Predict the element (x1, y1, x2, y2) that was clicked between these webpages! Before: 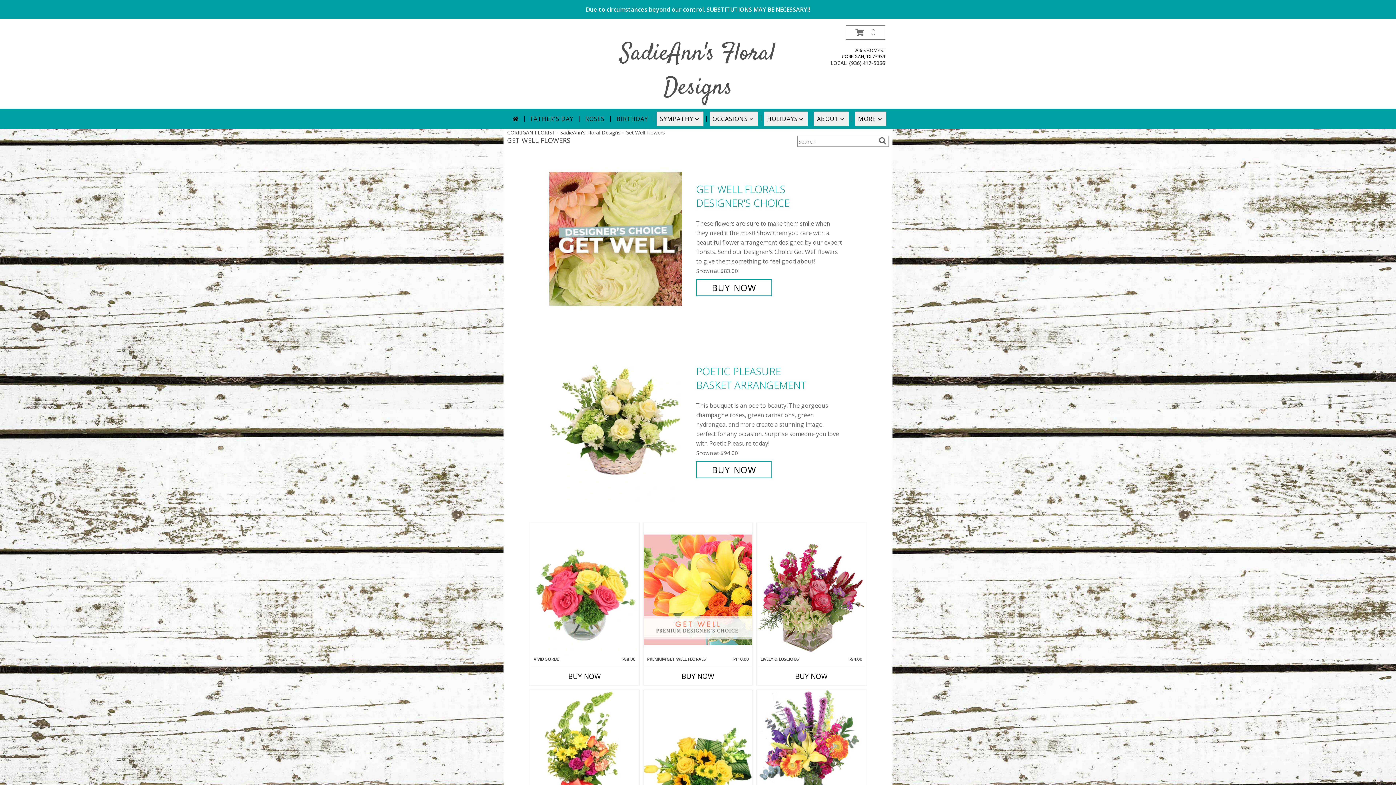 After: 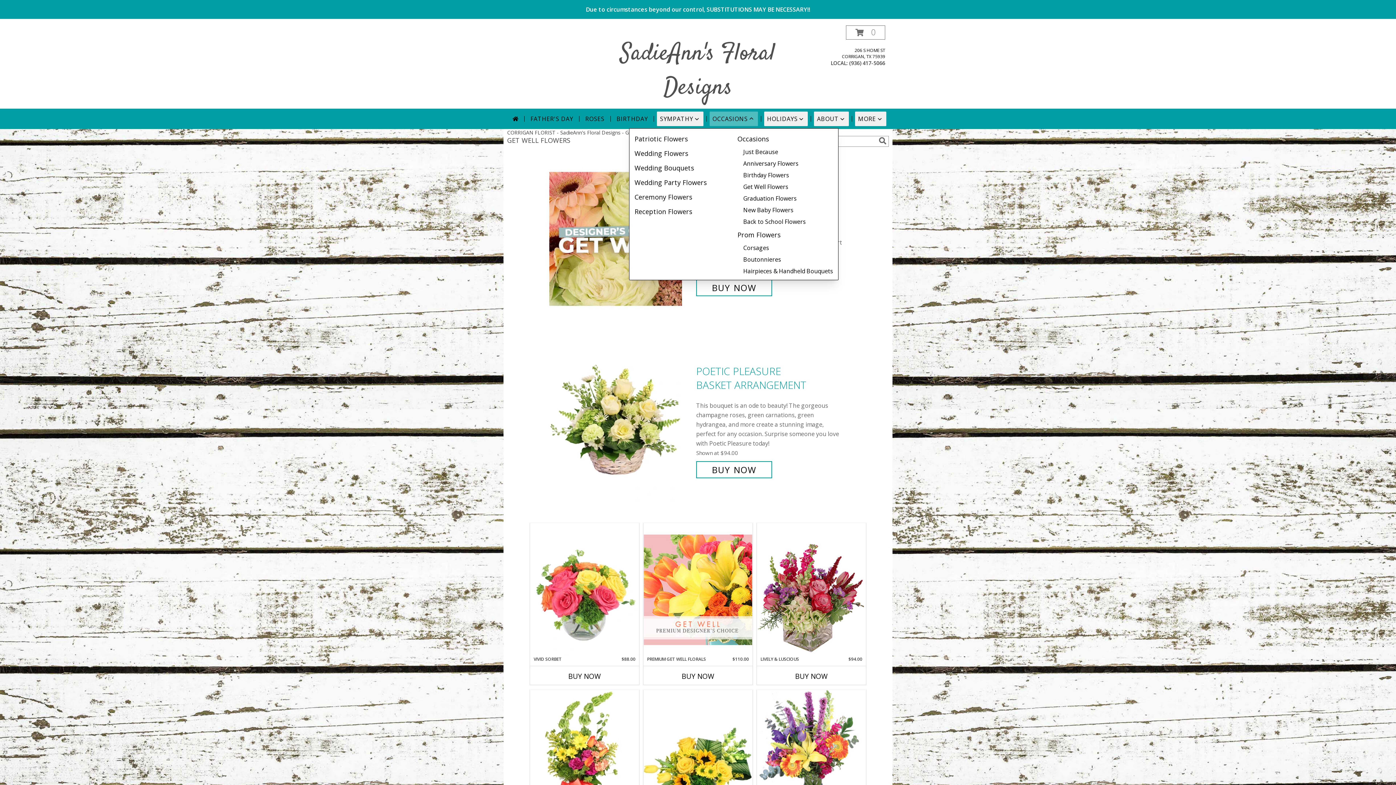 Action: label: OCCASIONS bbox: (709, 111, 758, 126)